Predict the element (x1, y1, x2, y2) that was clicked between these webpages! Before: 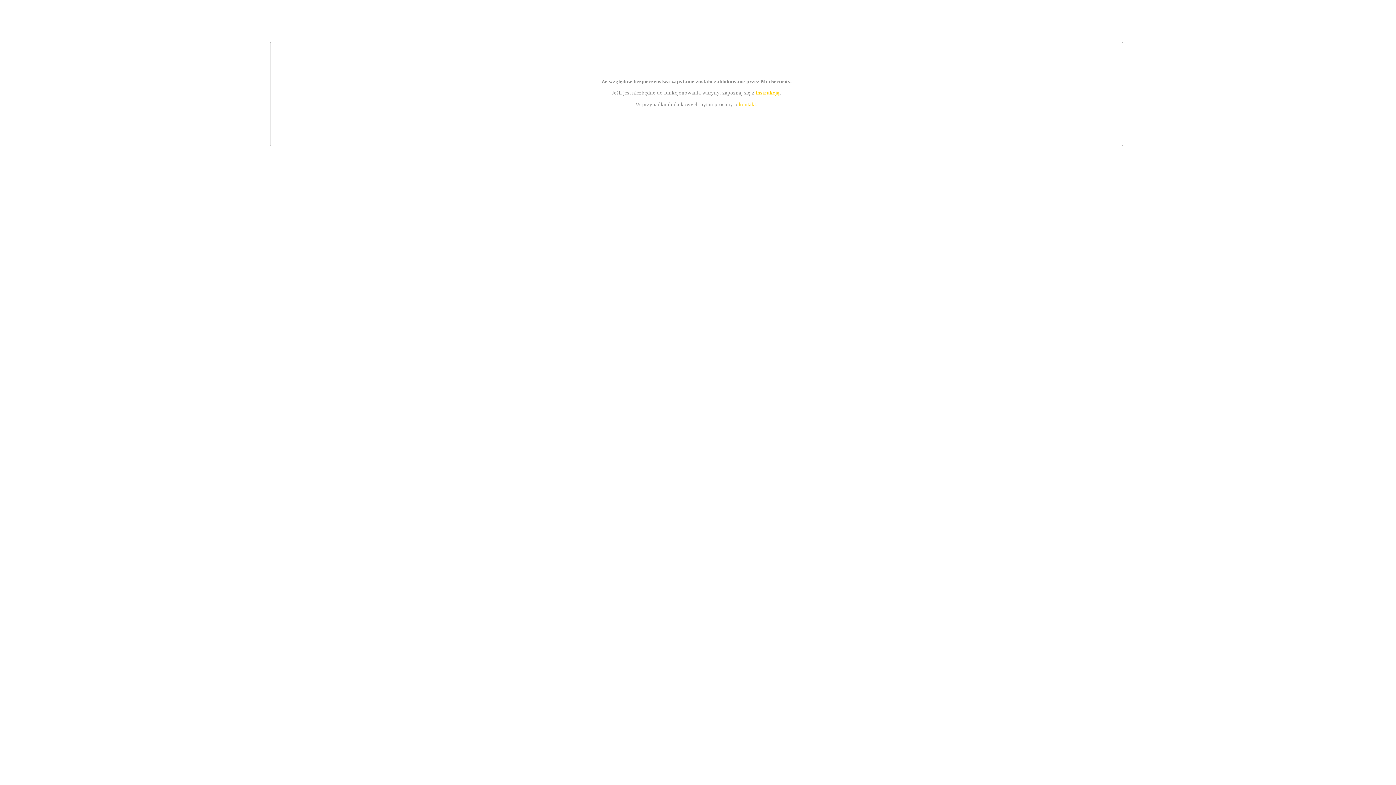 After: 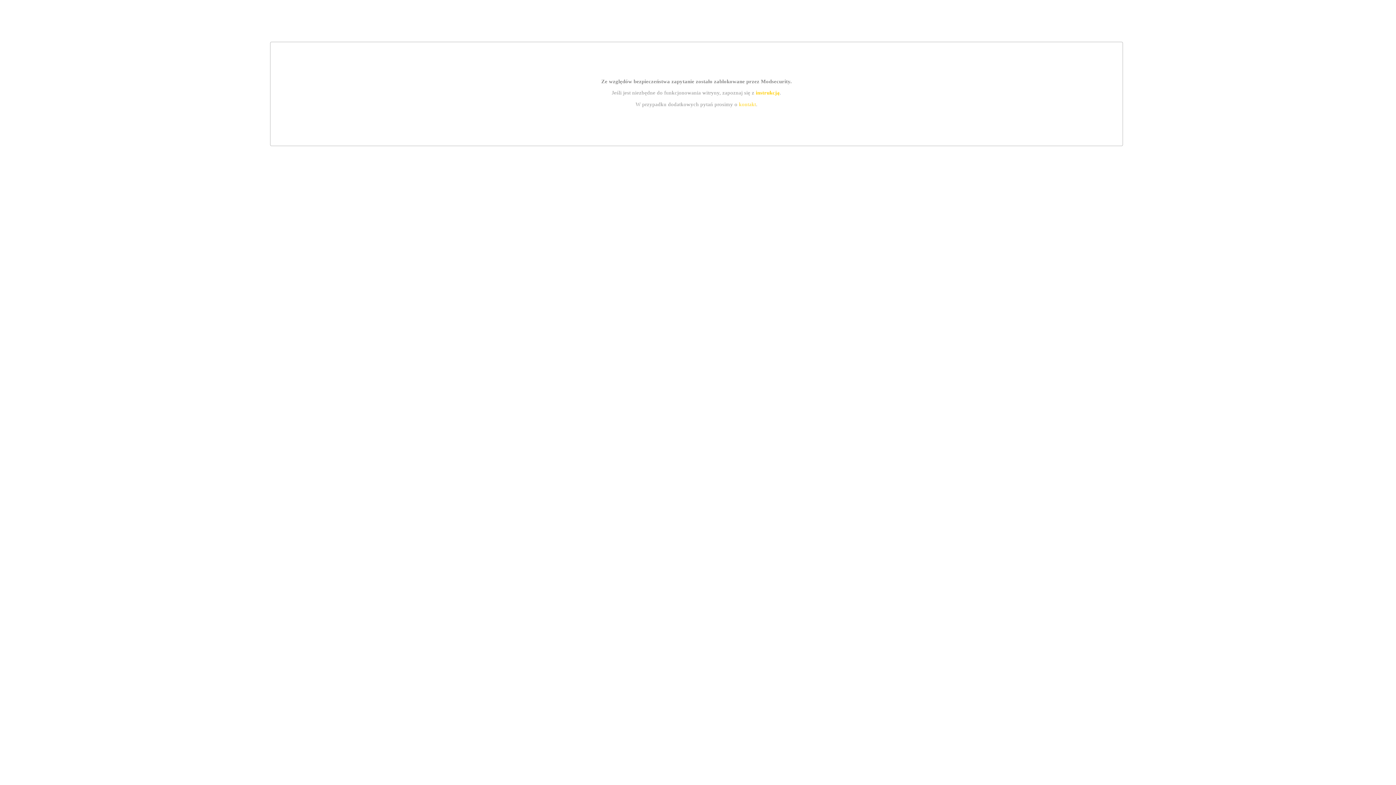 Action: label: kontakt bbox: (739, 101, 756, 107)